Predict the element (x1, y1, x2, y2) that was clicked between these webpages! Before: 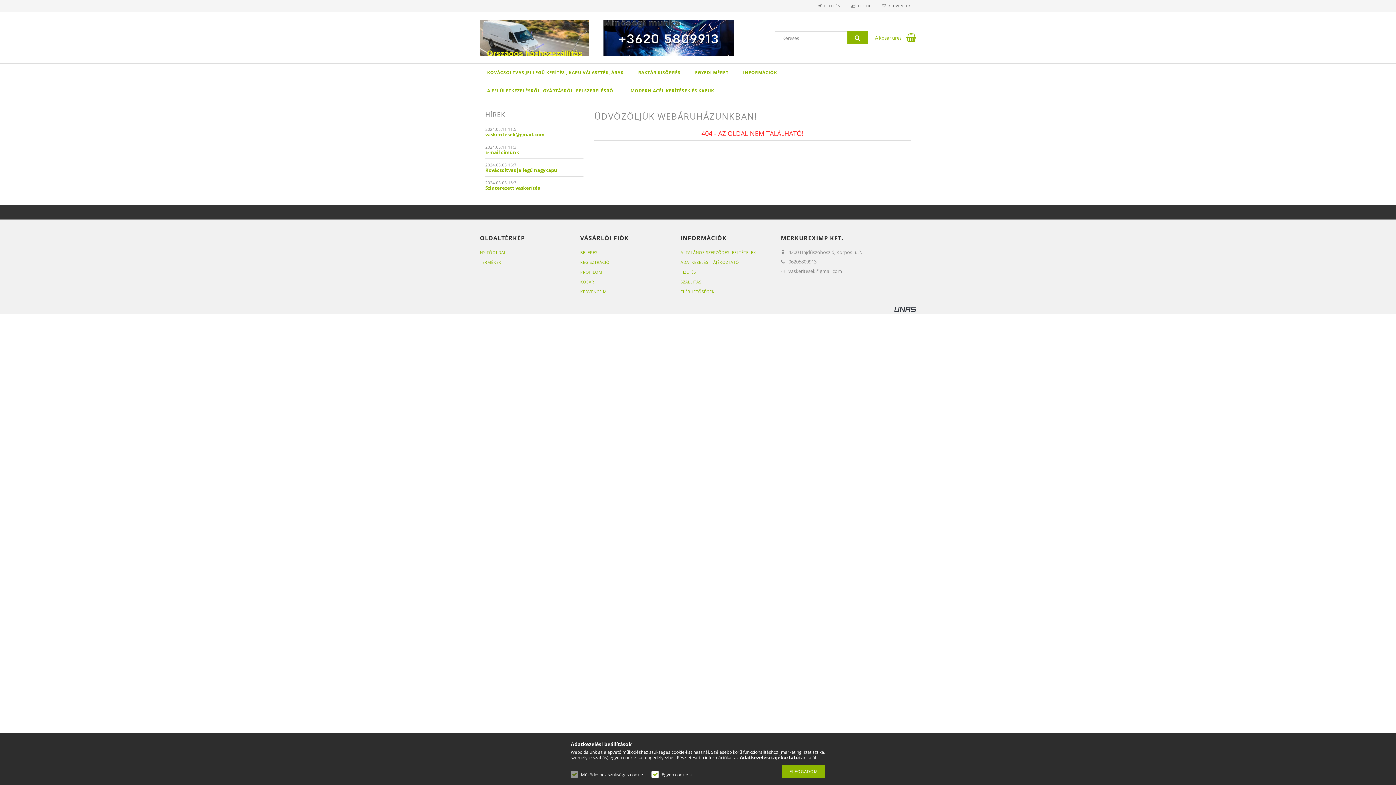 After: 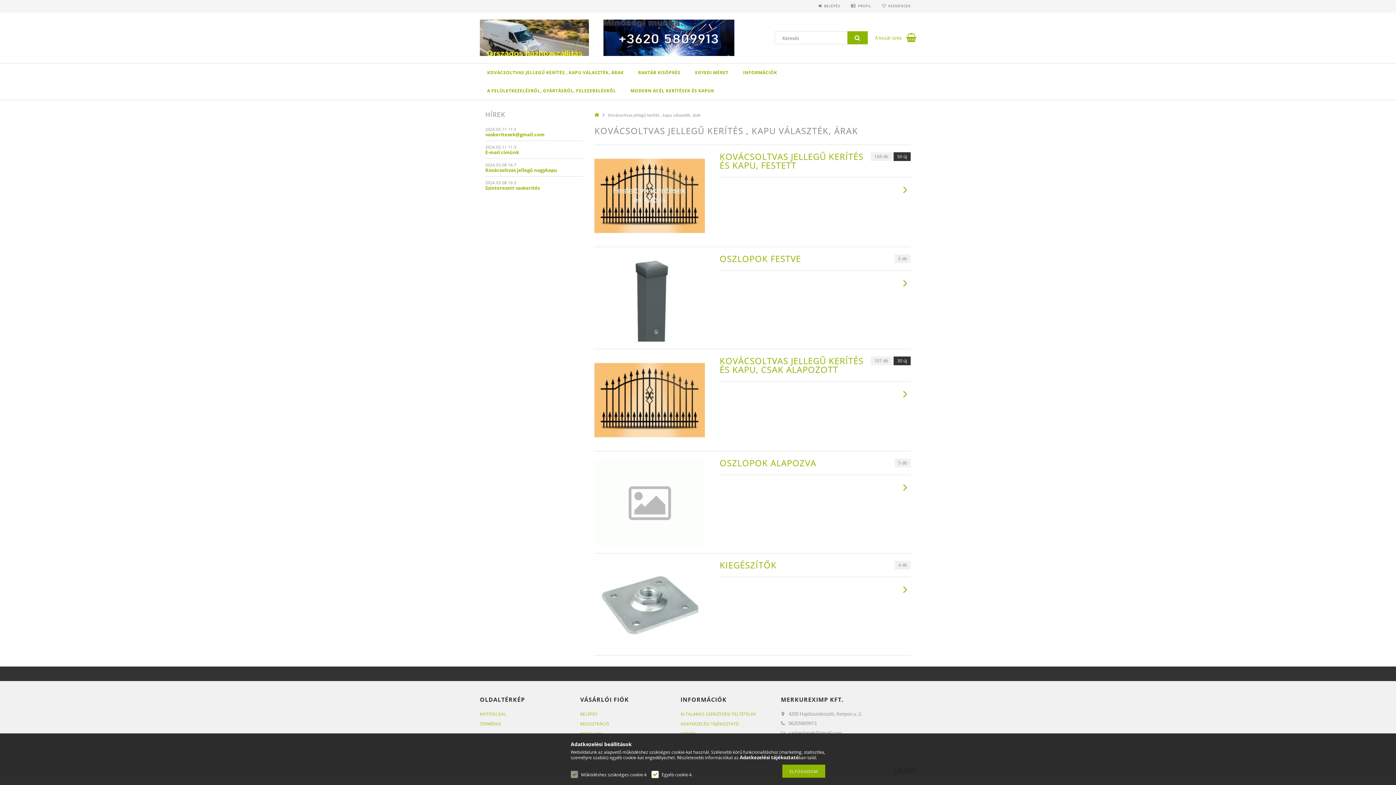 Action: bbox: (480, 63, 631, 81) label: KOVÁCSOLTVAS JELLEGŰ KERÍTÉS , KAPU VÁLASZTÉK, ÁRAK